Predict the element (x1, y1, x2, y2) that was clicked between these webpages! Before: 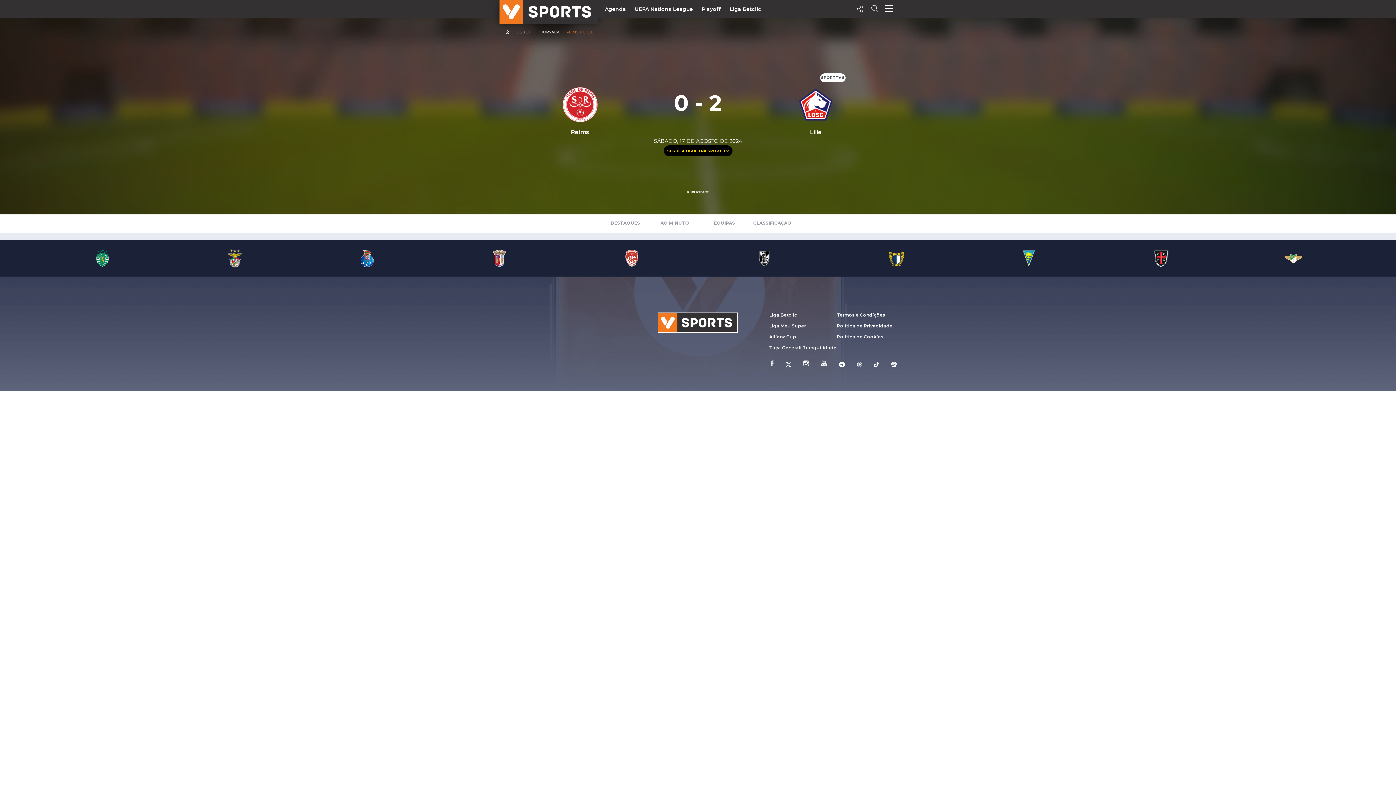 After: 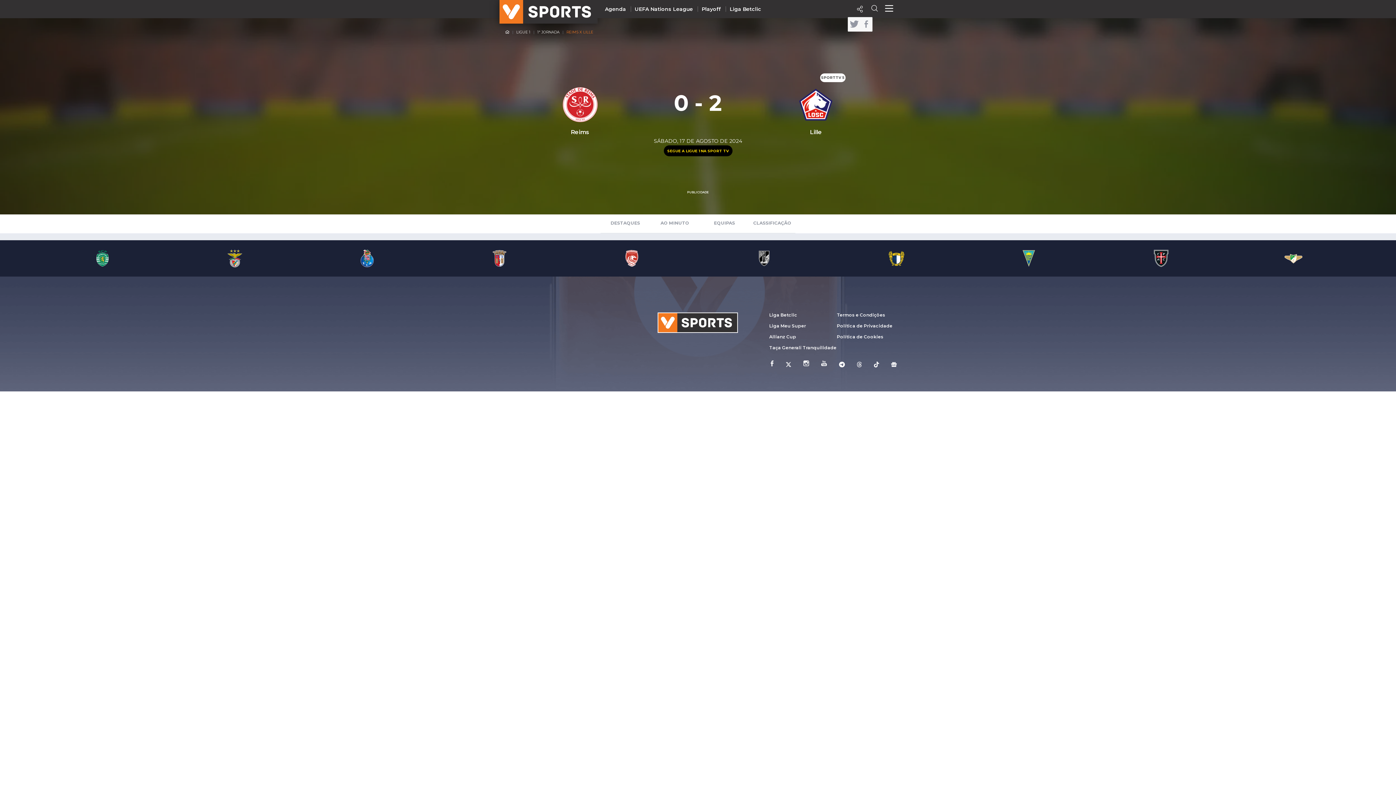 Action: bbox: (857, 5, 863, 12)